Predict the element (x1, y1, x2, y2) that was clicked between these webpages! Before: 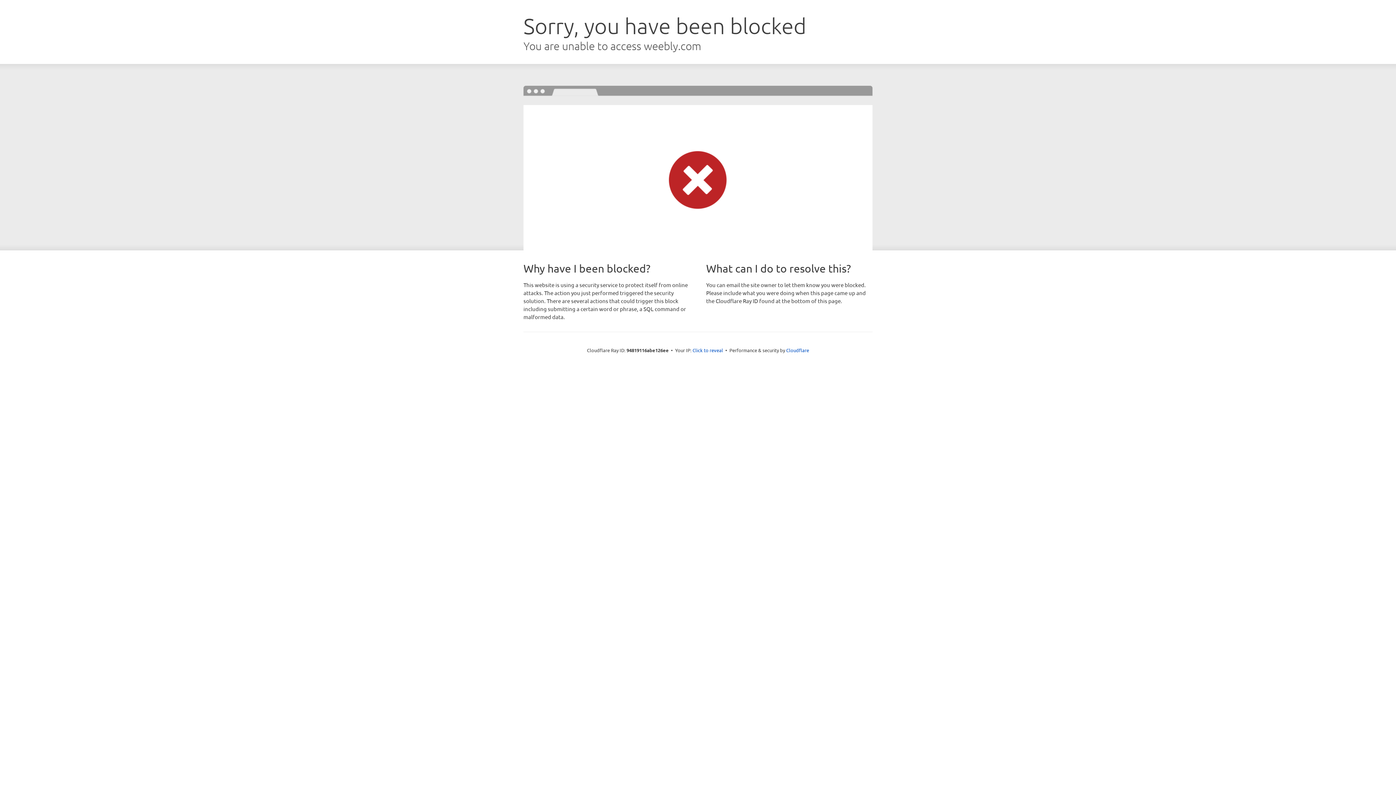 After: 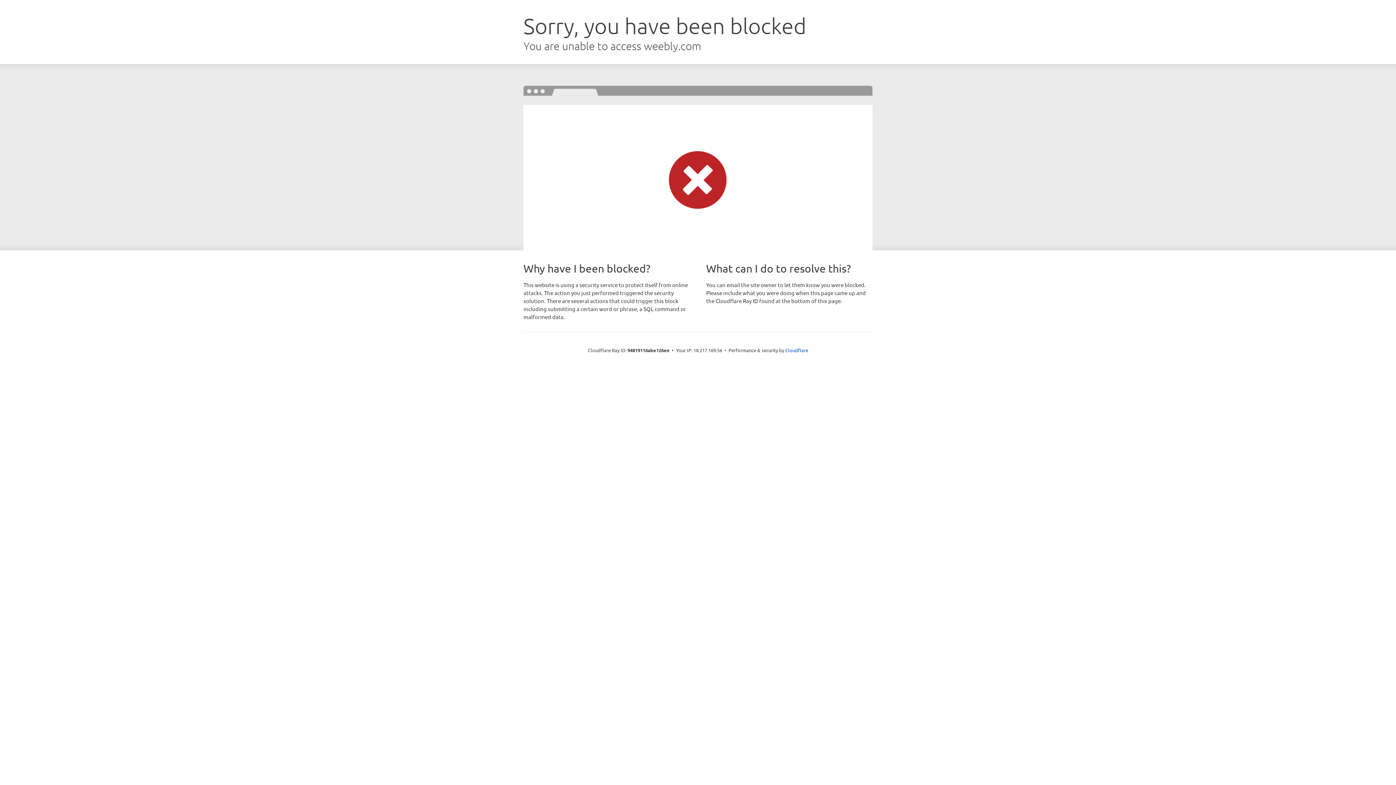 Action: label: Click to reveal bbox: (692, 346, 723, 353)